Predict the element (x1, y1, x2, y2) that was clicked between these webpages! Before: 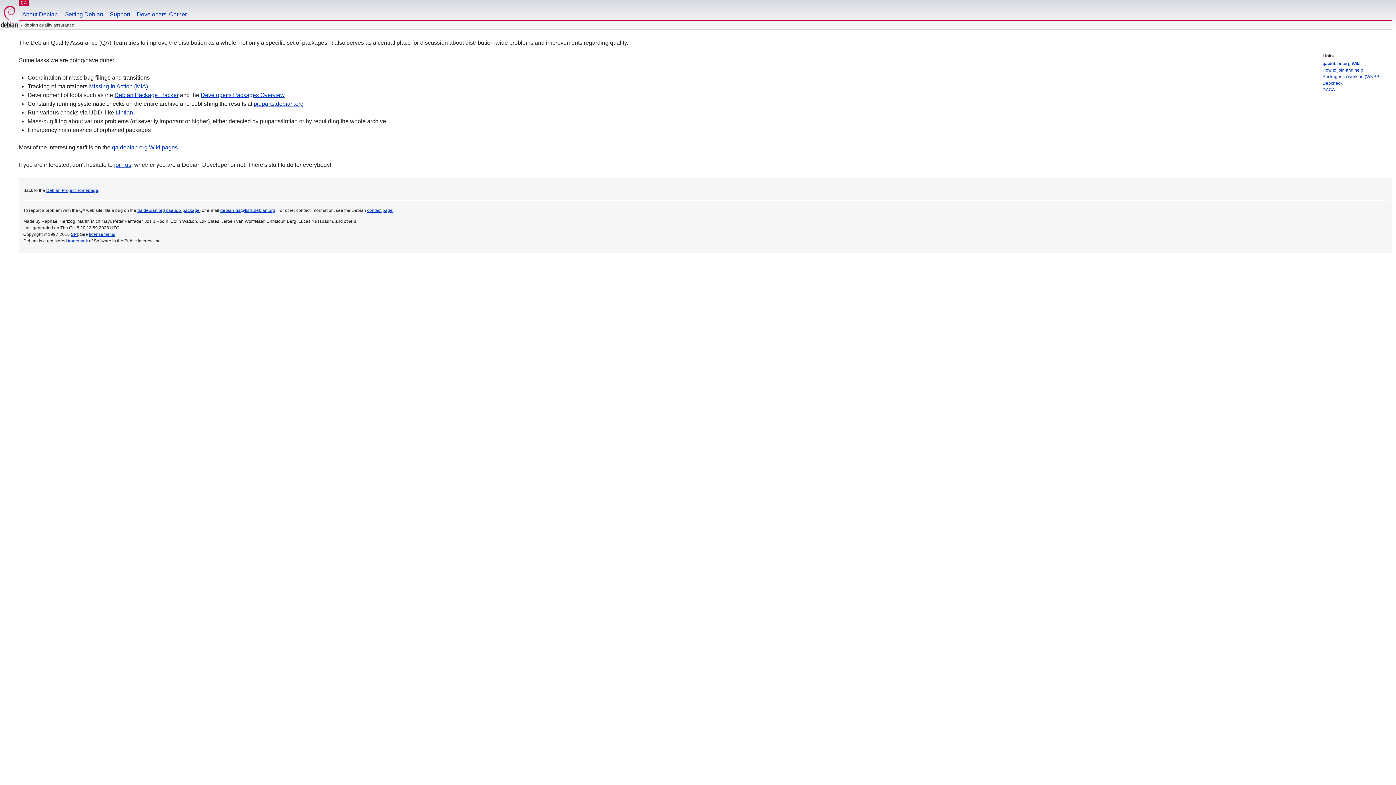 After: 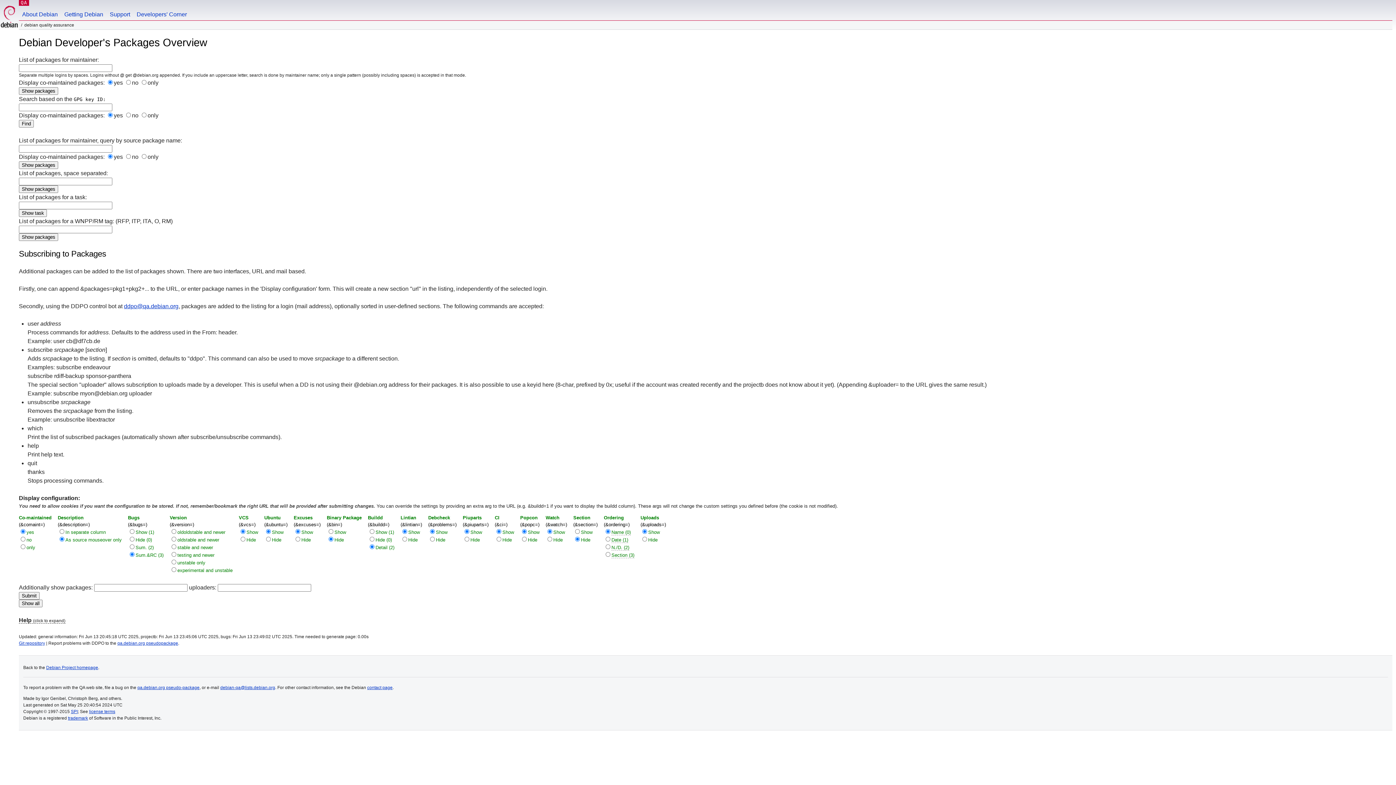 Action: bbox: (200, 92, 284, 98) label: Developer's Packages Overview